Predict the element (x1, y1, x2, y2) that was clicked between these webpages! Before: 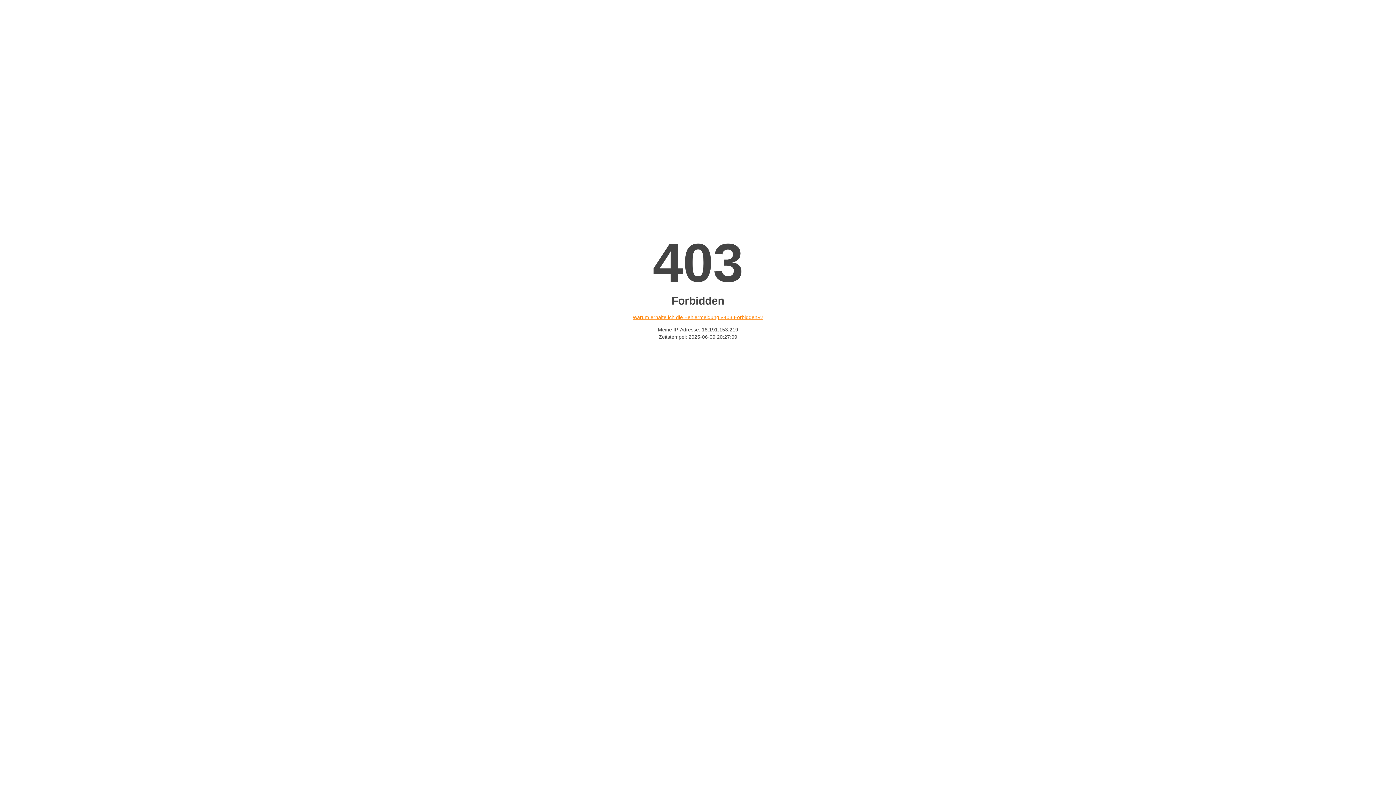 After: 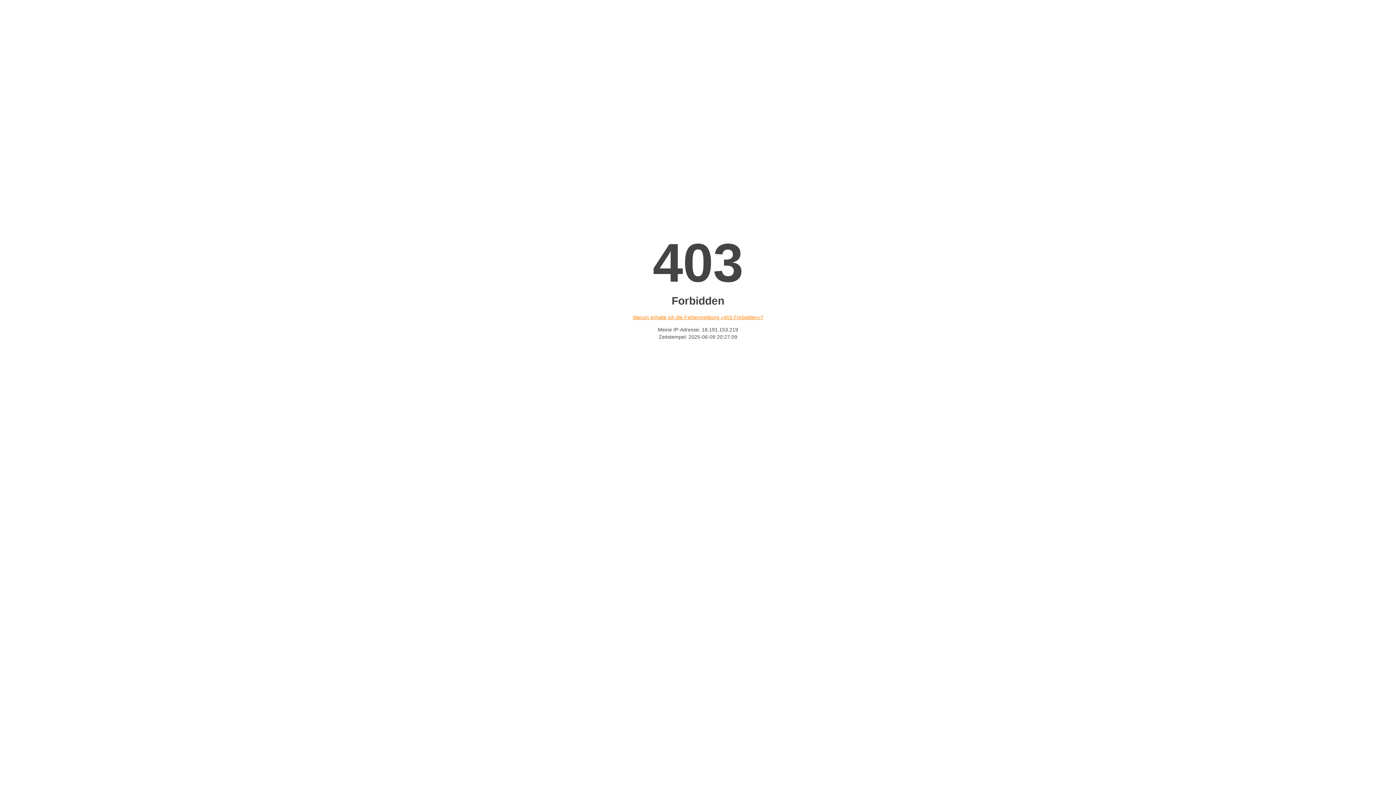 Action: label: Warum erhalte ich die Fehlermeldung «403 Forbidden»? bbox: (632, 314, 763, 320)